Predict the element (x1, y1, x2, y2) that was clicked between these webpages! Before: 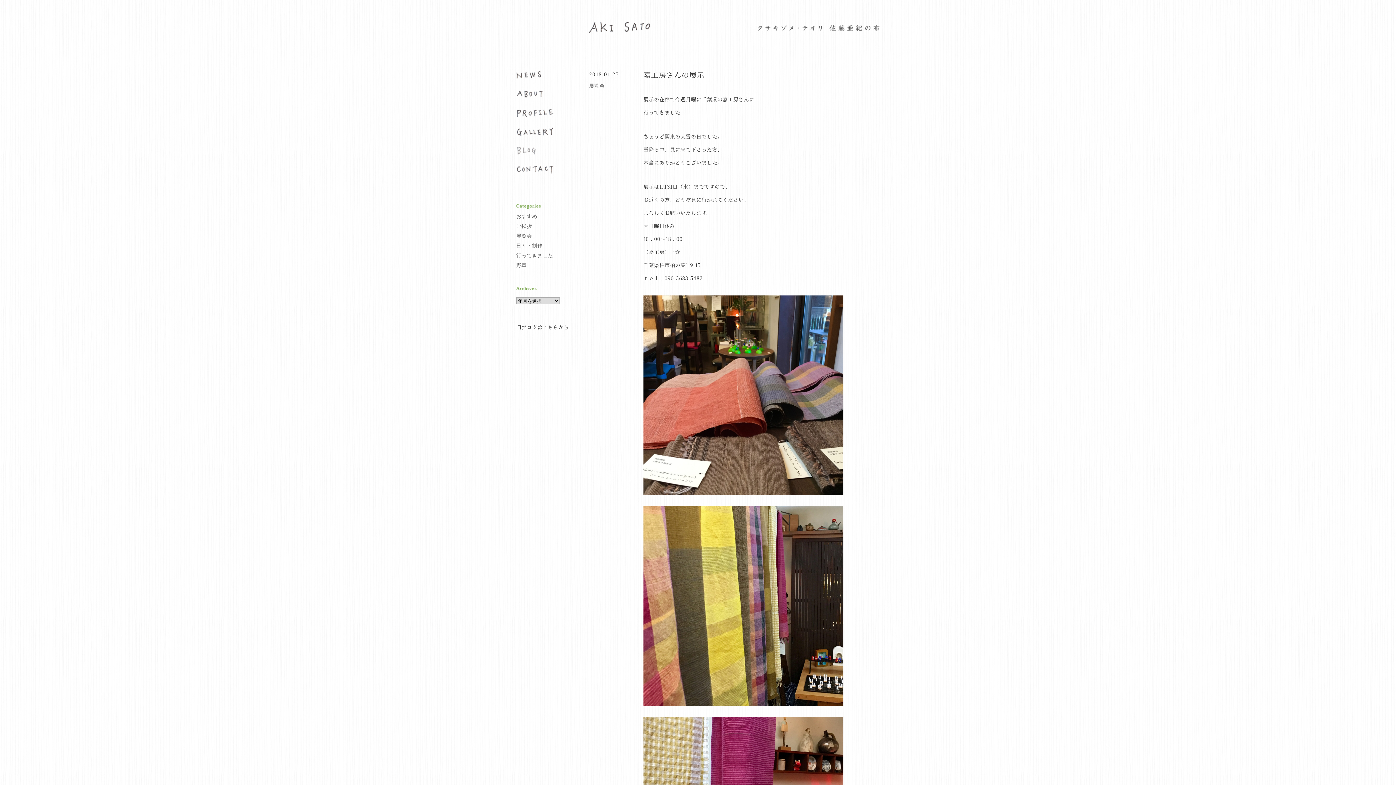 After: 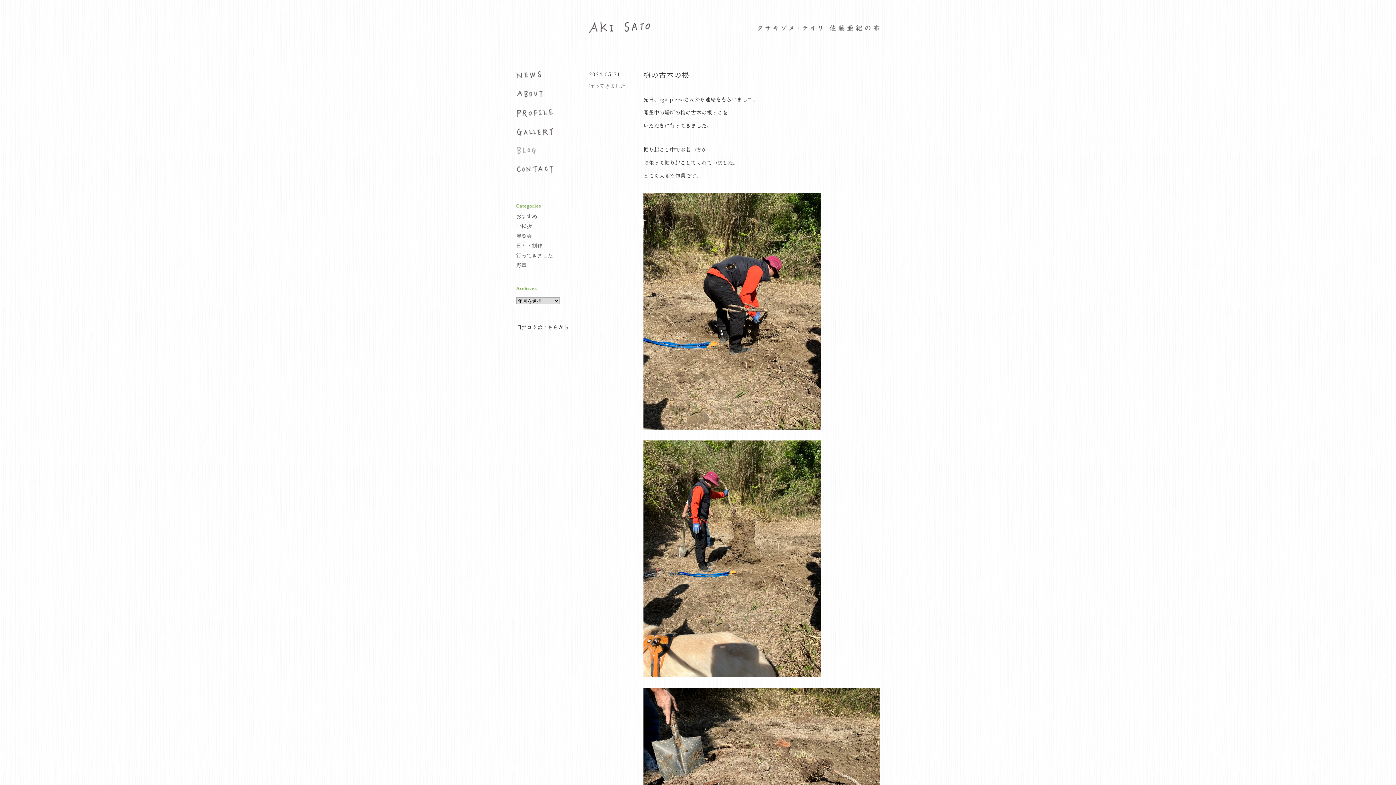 Action: bbox: (516, 252, 553, 258) label: 行ってきました